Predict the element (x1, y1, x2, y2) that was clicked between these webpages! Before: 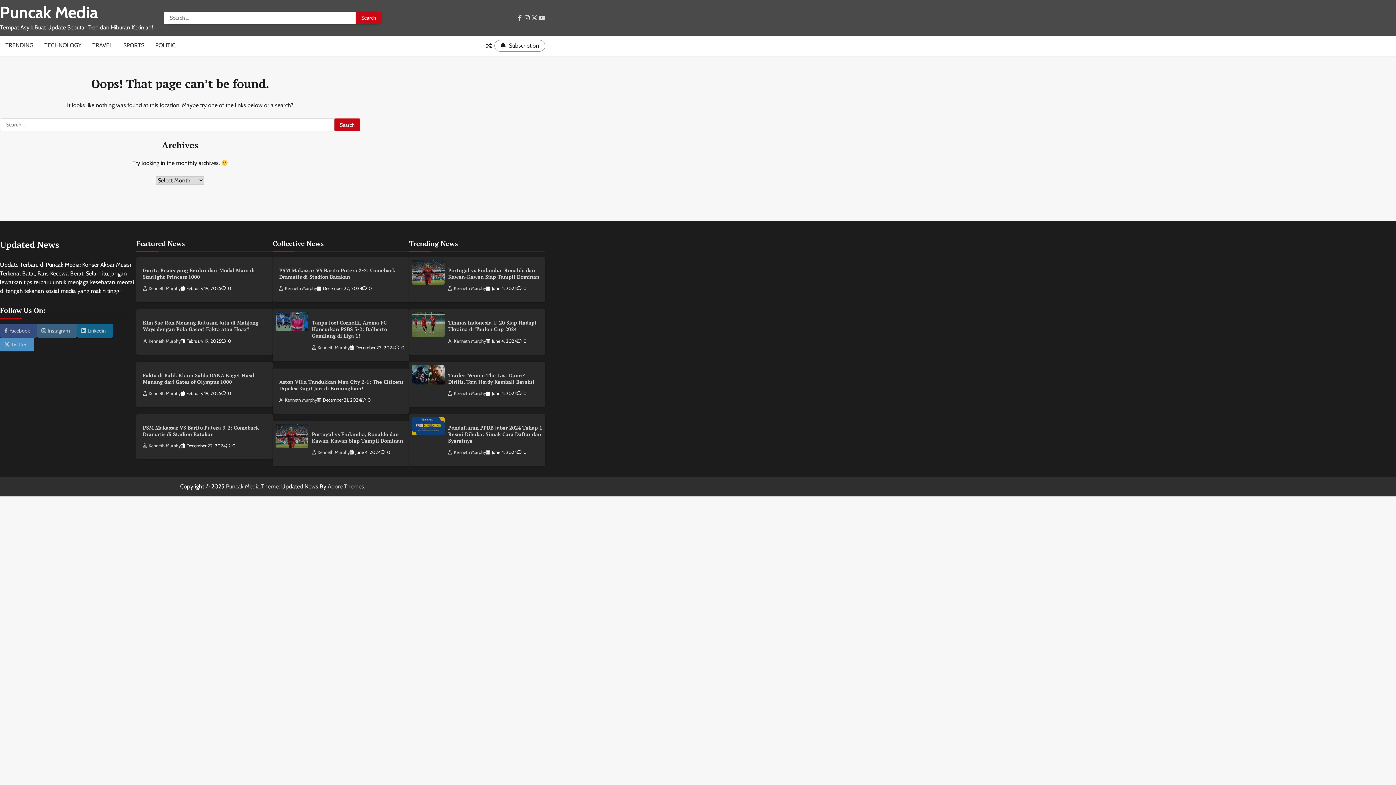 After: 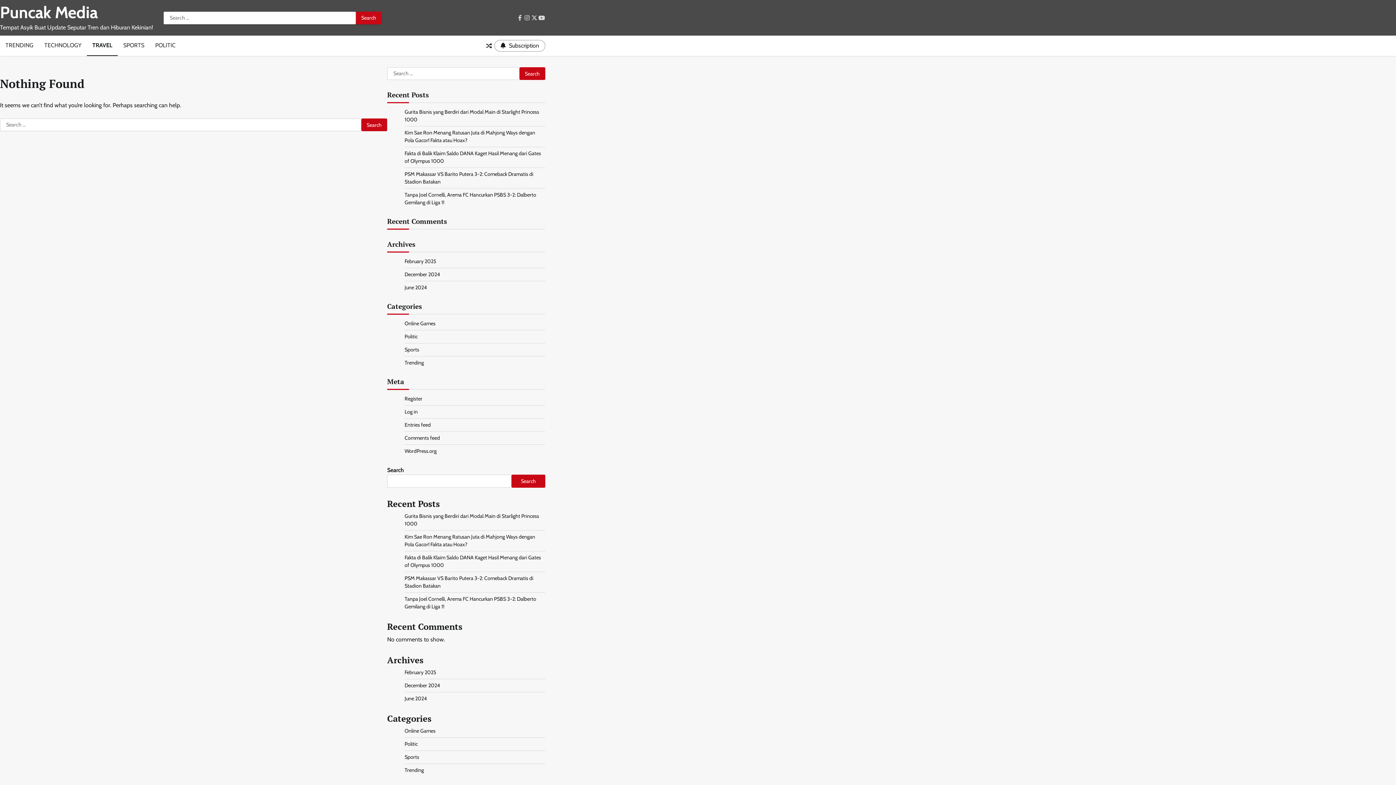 Action: bbox: (86, 35, 117, 56) label: TRAVEL